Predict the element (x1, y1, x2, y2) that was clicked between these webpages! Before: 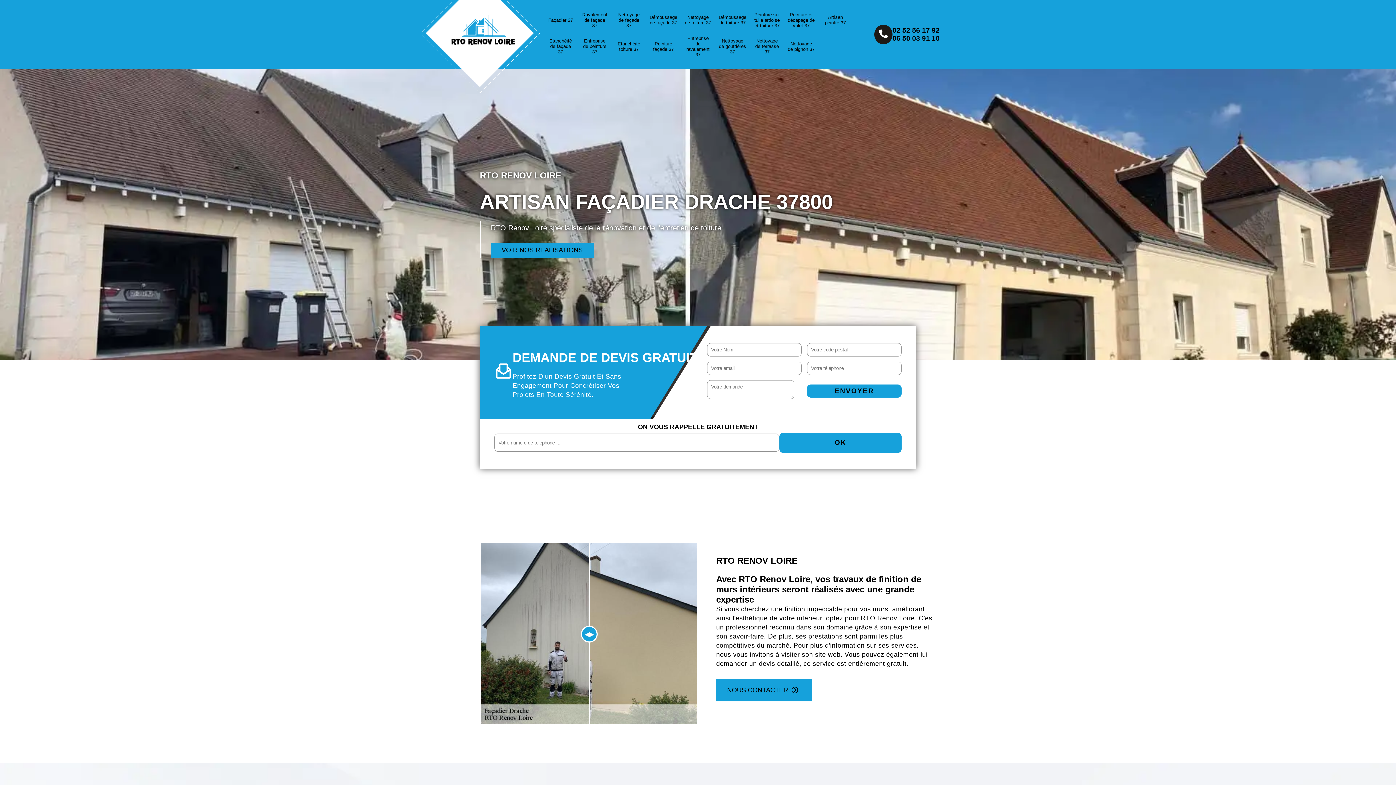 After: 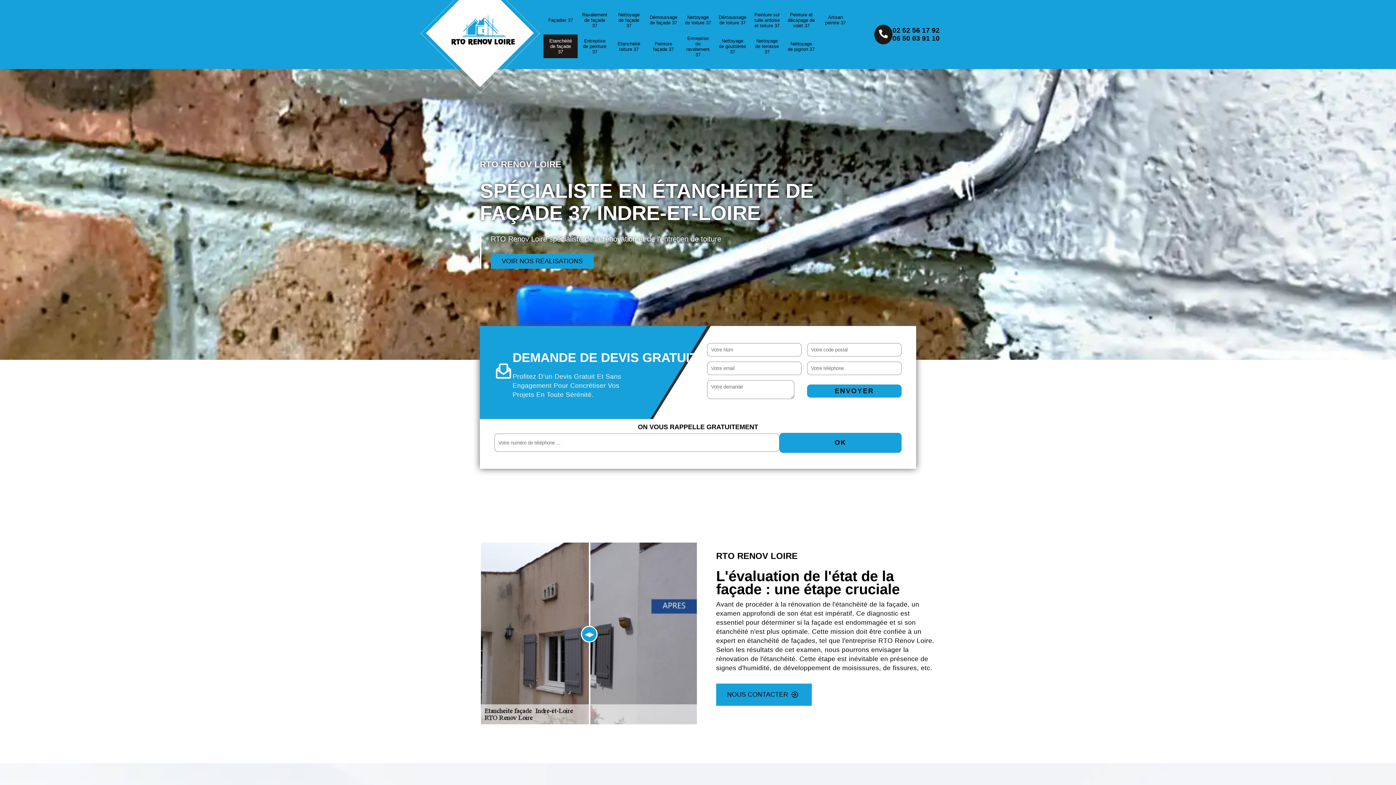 Action: bbox: (549, 38, 572, 54) label: Etanchéité de façade 37